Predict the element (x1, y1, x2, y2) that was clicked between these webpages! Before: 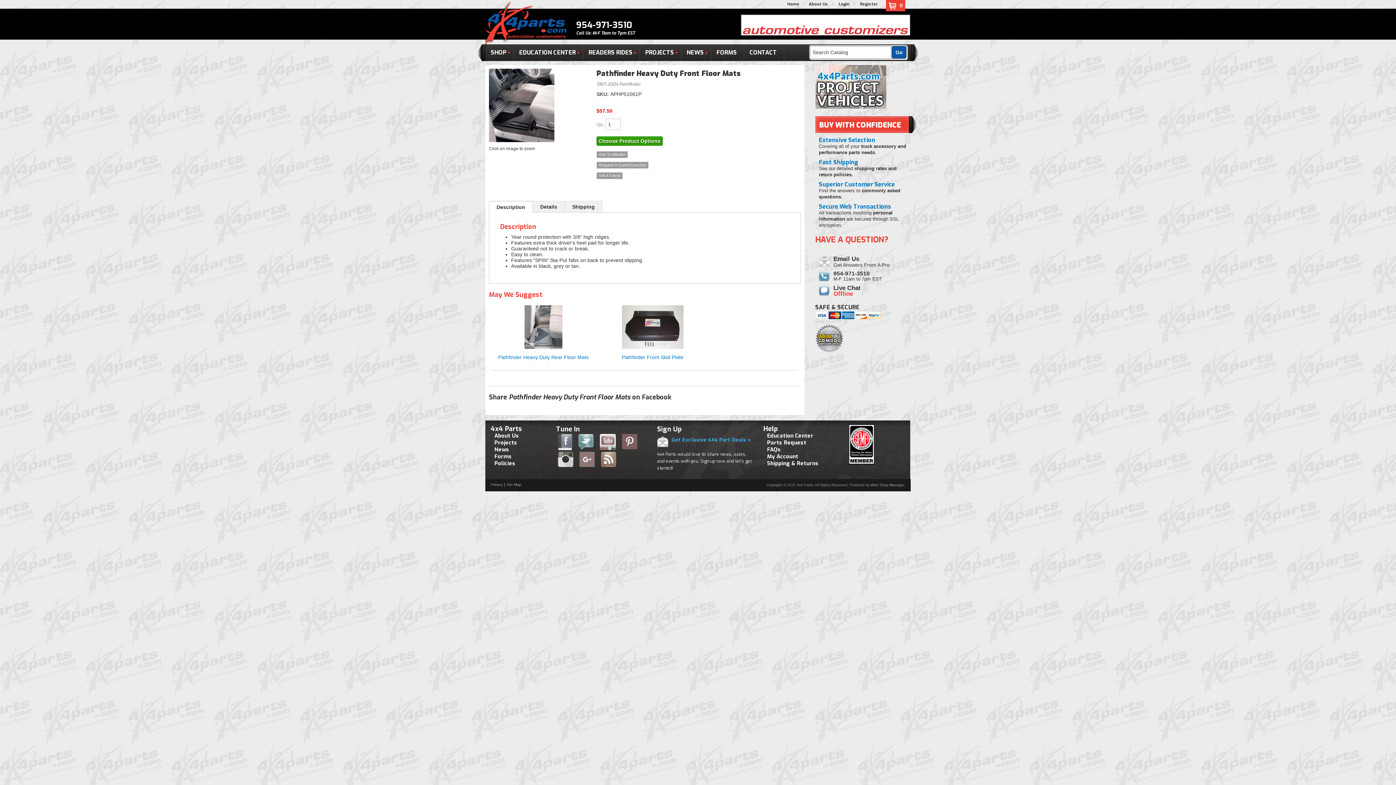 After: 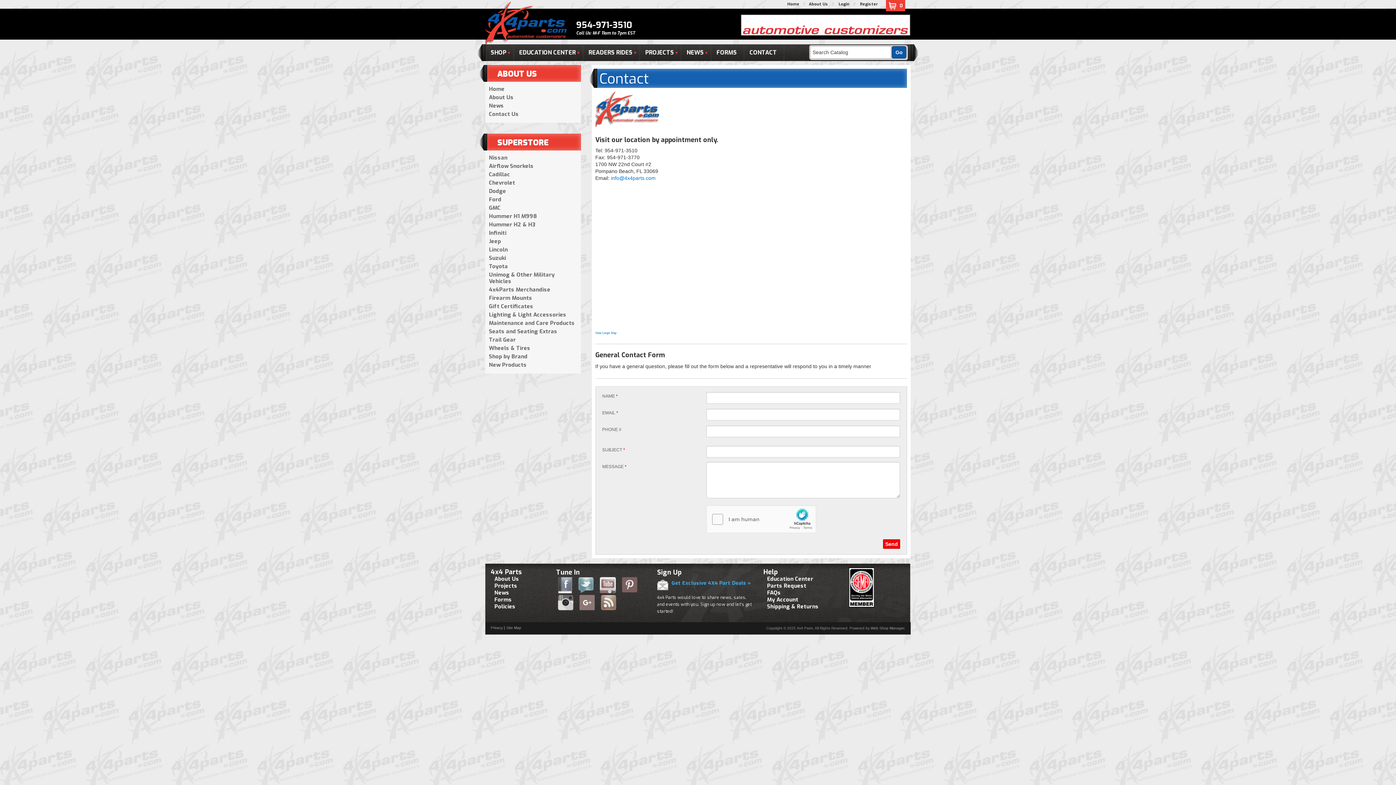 Action: label: Offline bbox: (833, 290, 853, 297)